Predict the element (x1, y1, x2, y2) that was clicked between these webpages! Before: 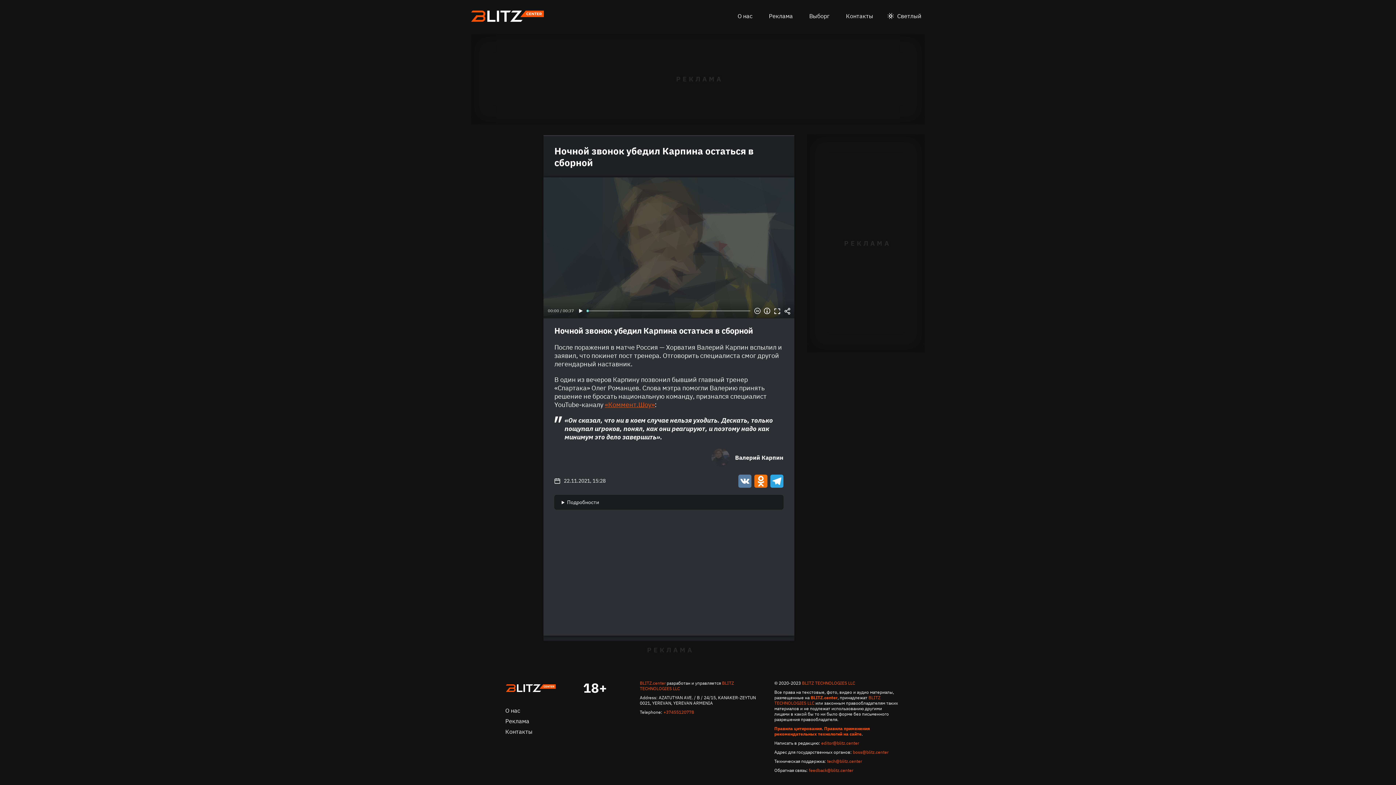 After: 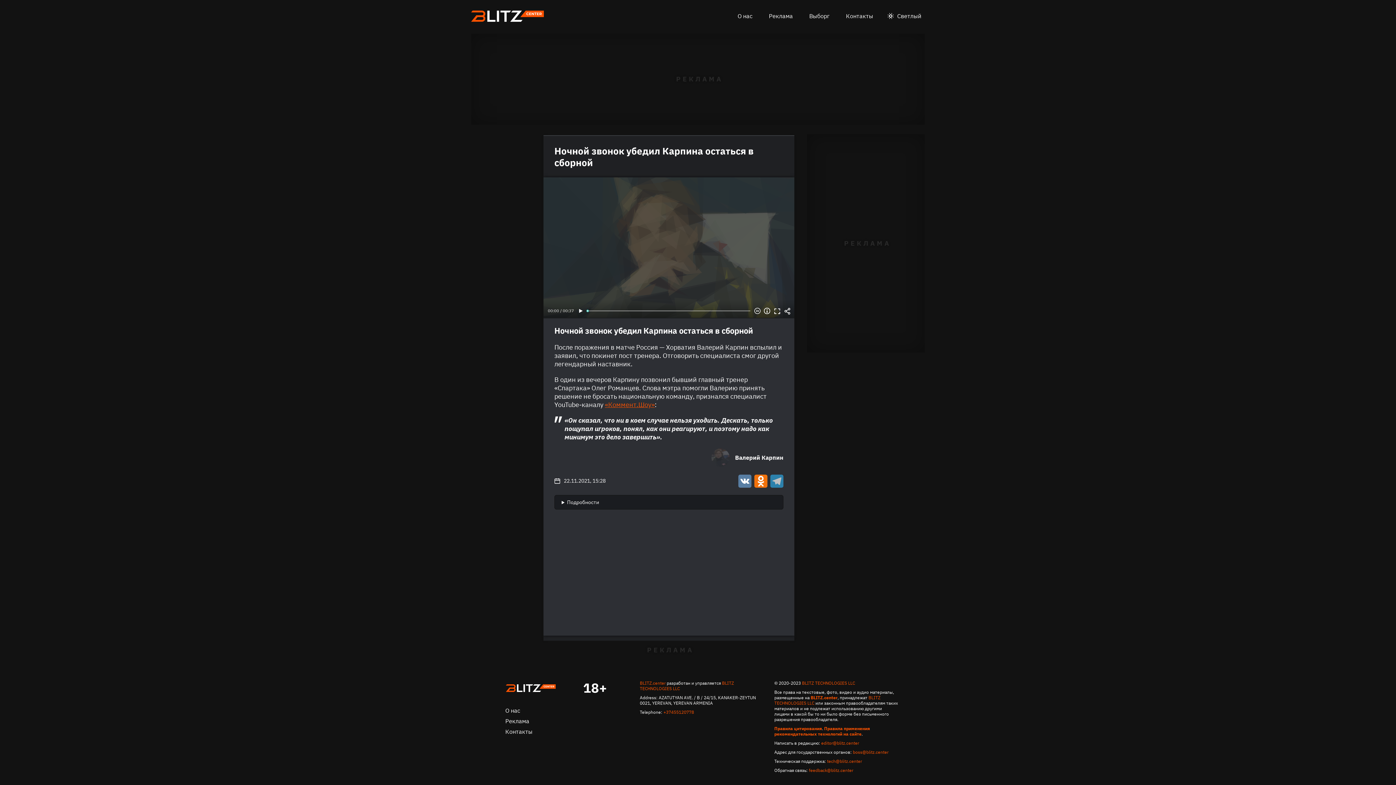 Action: label: Telegram bbox: (769, 474, 783, 488)